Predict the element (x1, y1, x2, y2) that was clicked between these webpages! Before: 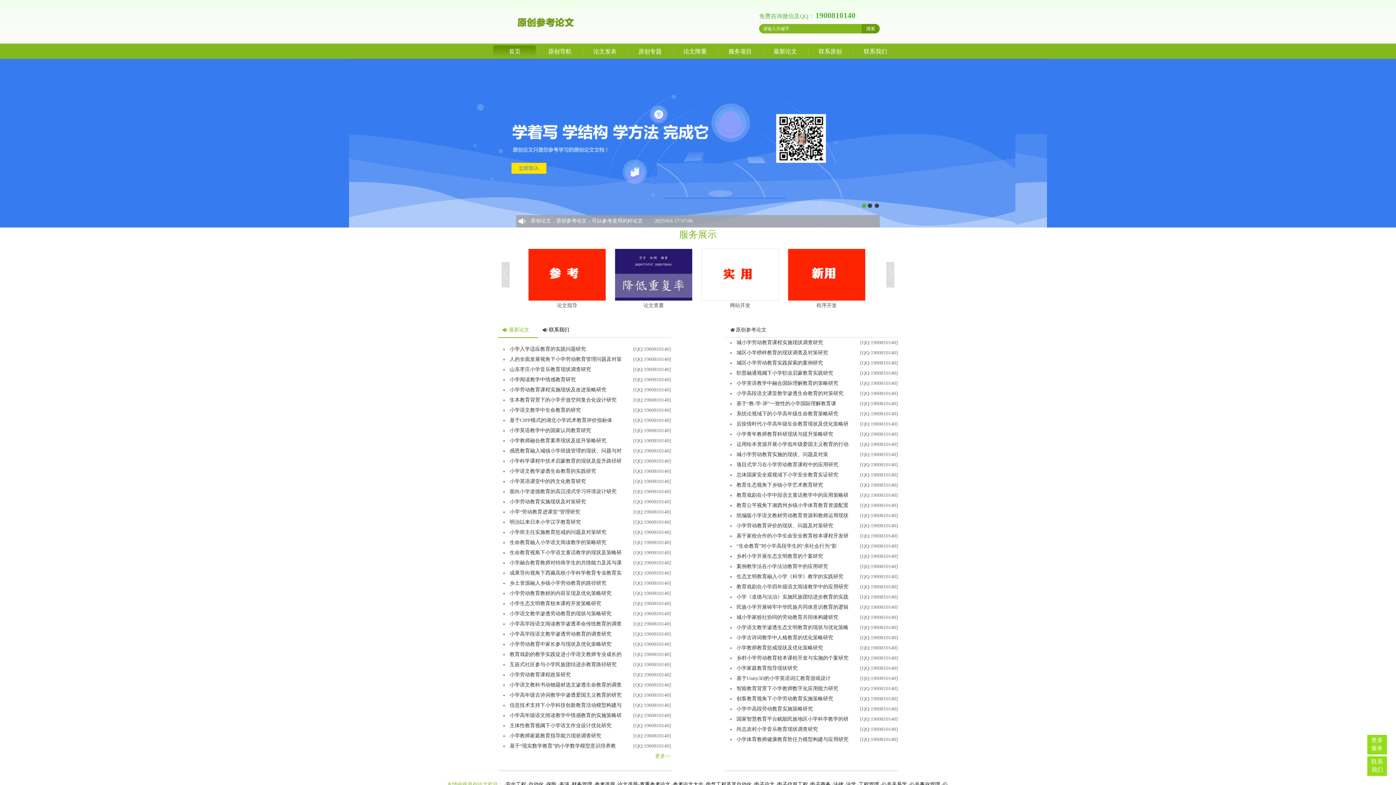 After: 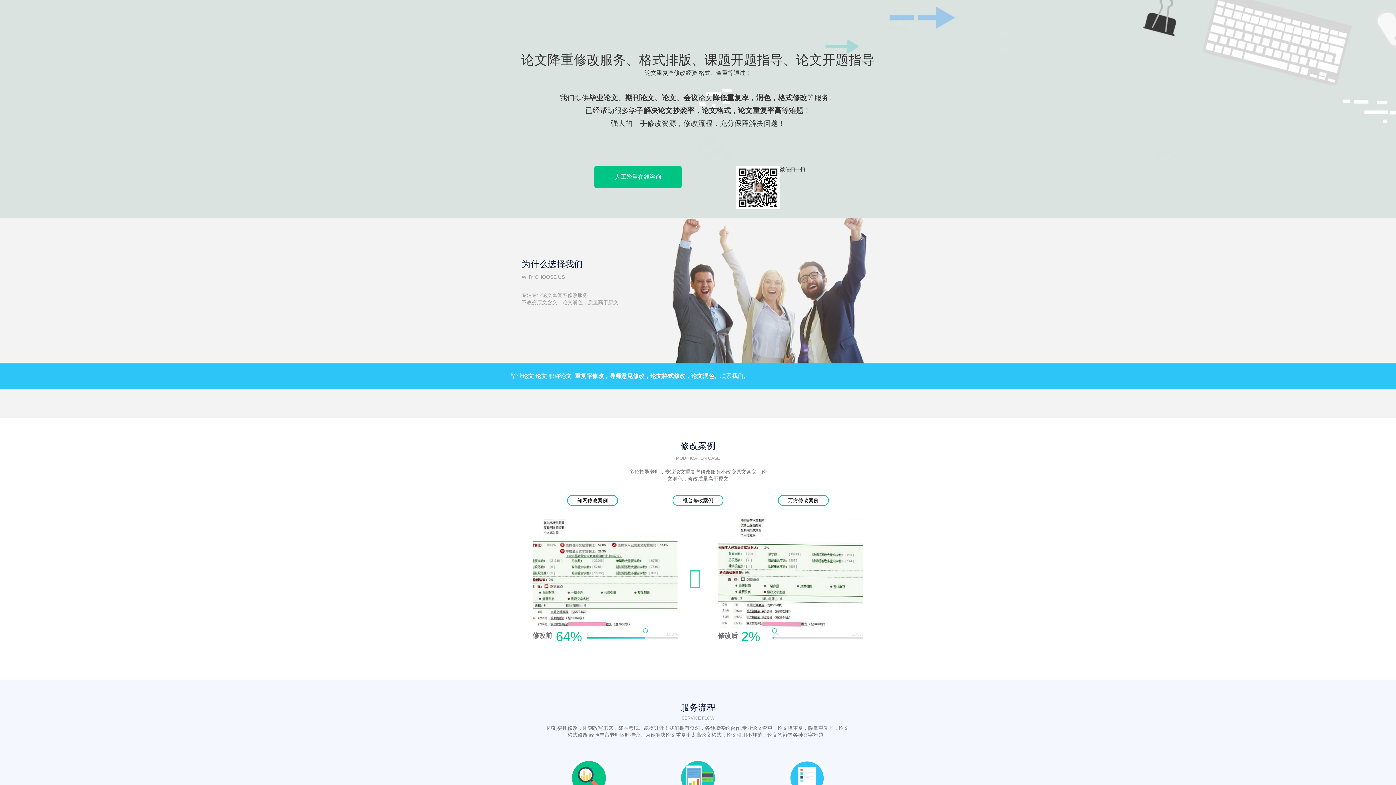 Action: label: 论文降重 bbox: (673, 43, 717, 58)